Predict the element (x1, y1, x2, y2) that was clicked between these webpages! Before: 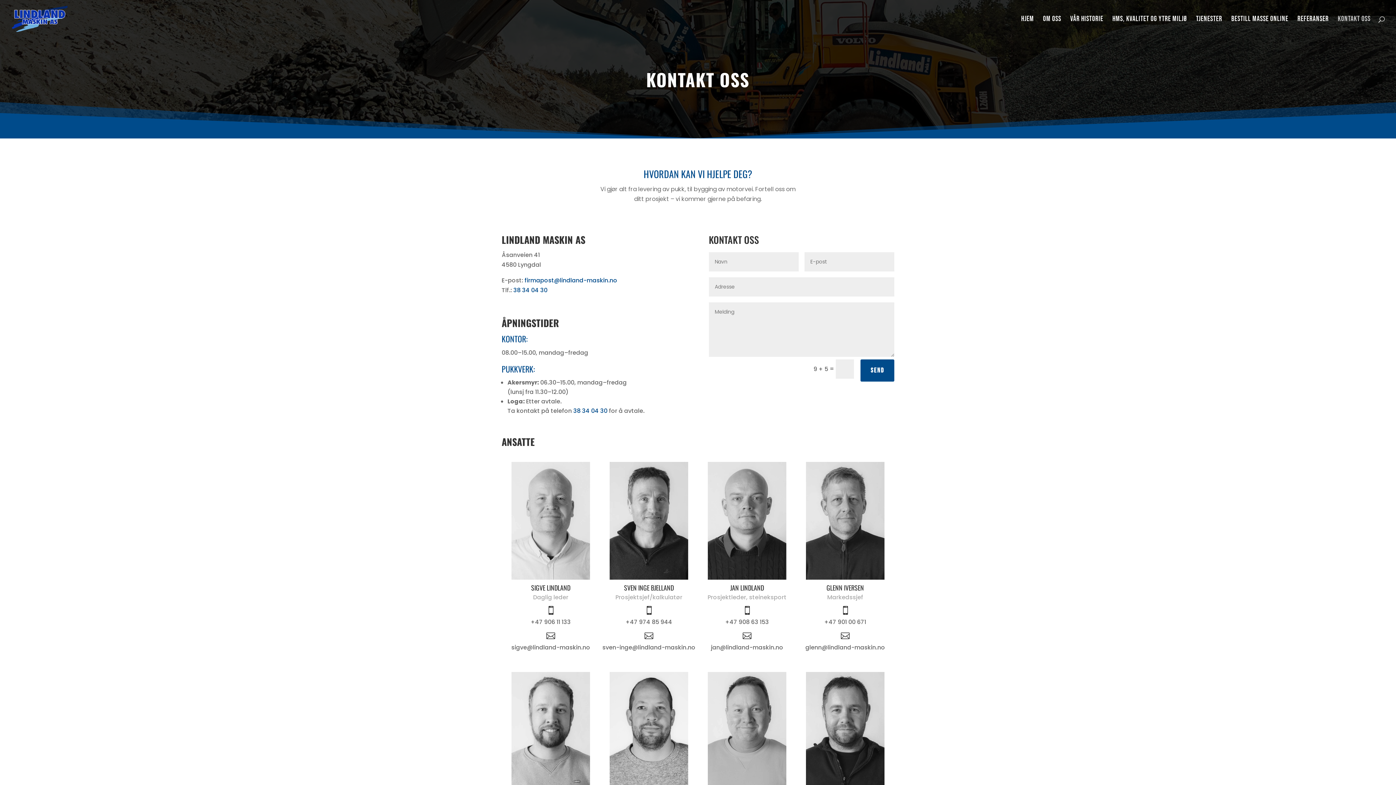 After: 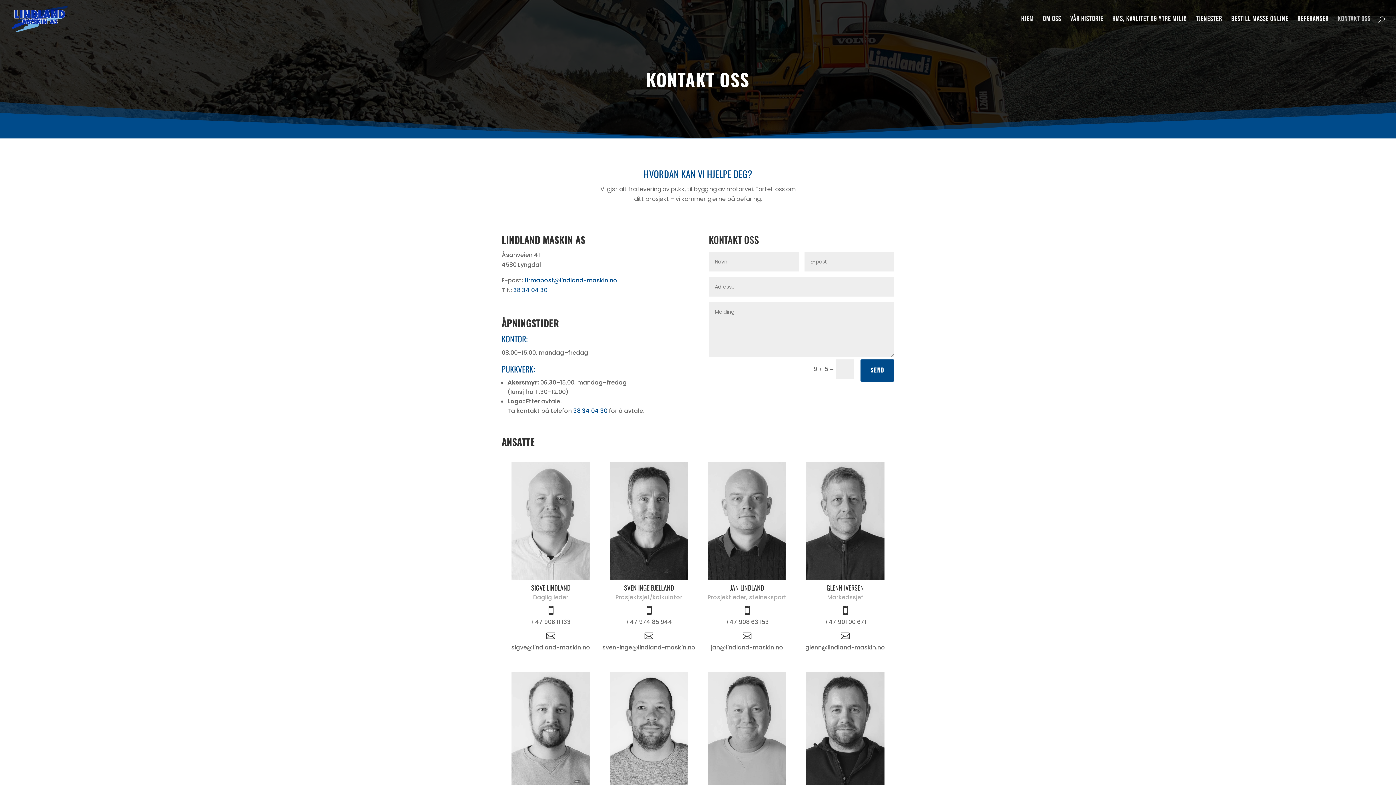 Action: bbox: (513, 286, 547, 294) label: 38 34 04 30